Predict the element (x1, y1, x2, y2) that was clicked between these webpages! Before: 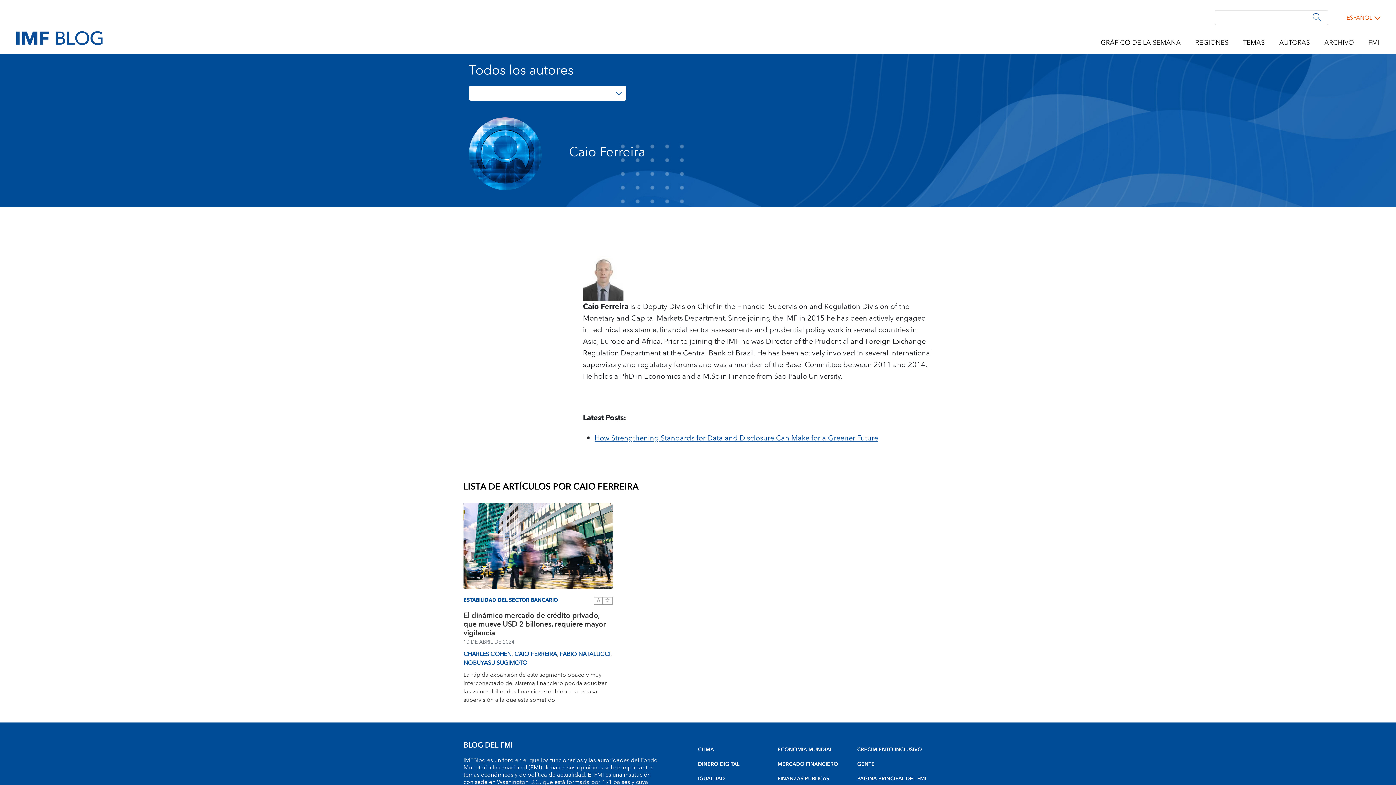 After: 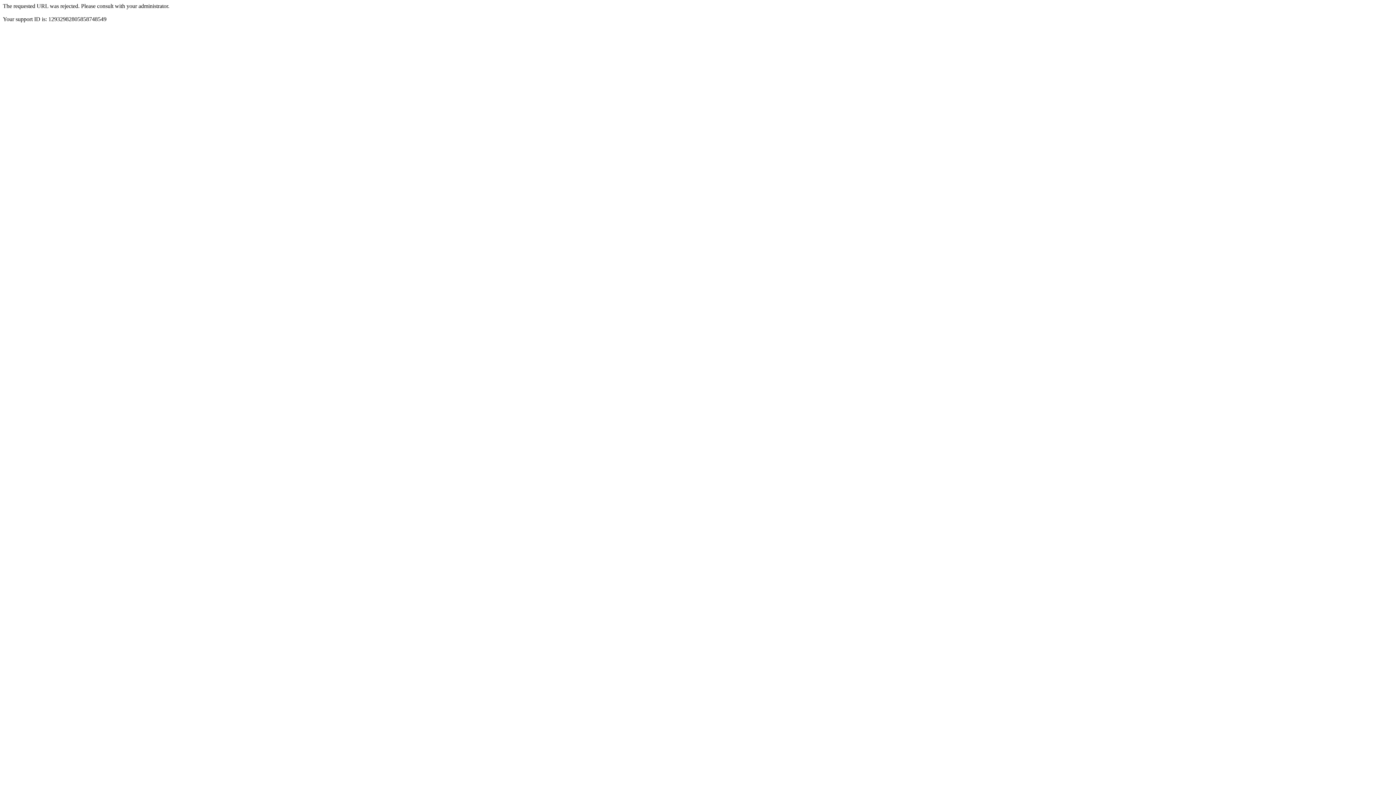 Action: label: IGUALDAD bbox: (698, 775, 777, 782)